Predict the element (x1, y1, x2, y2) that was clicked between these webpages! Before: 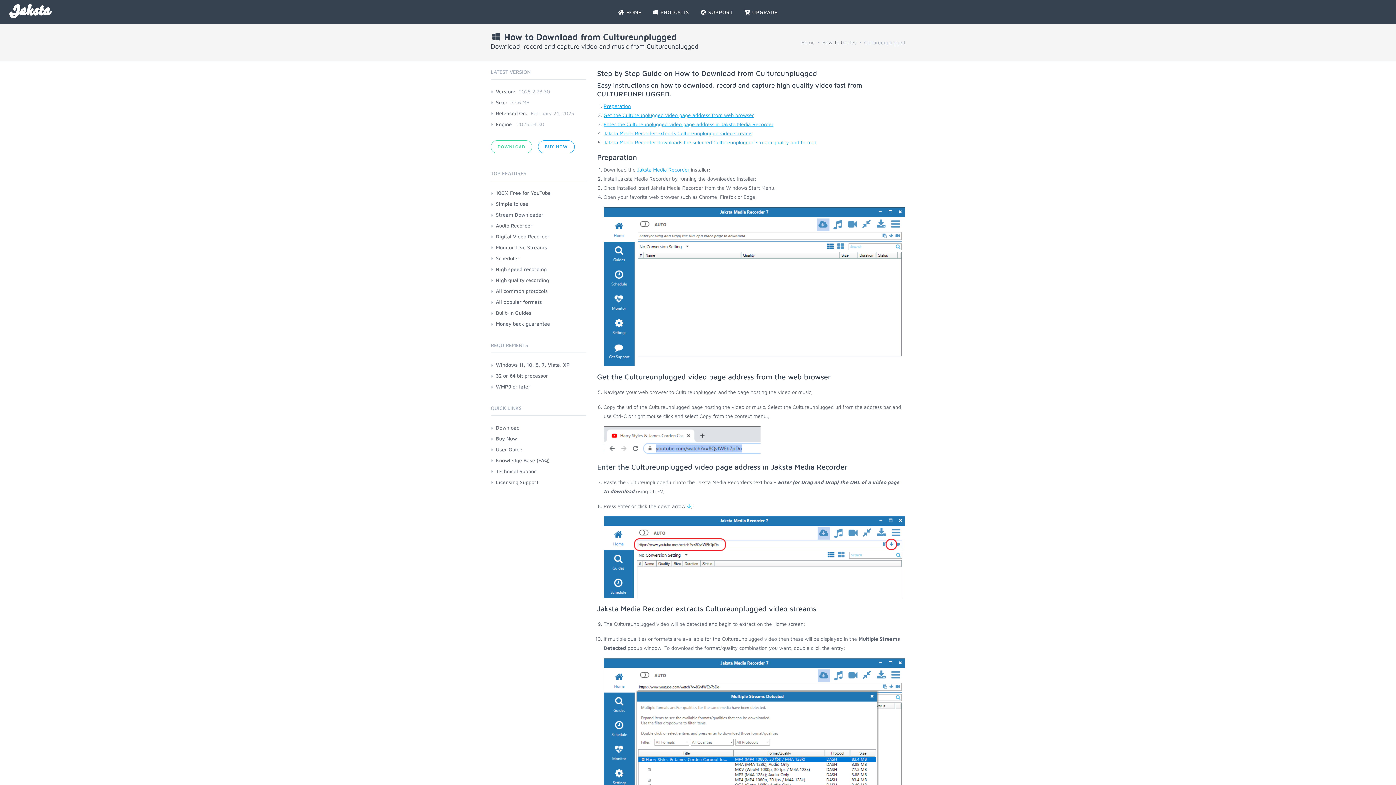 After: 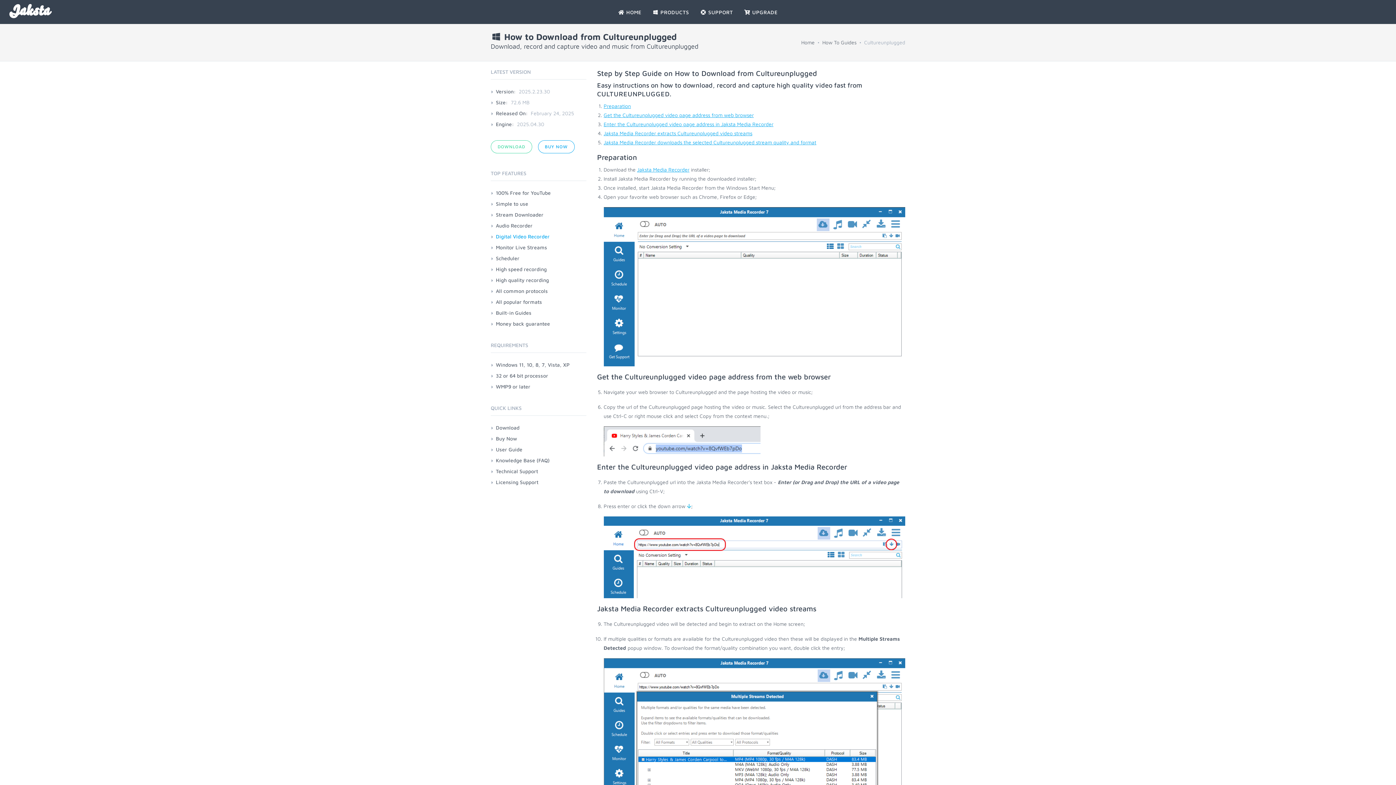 Action: bbox: (496, 232, 549, 241) label: Digital Video Recorder